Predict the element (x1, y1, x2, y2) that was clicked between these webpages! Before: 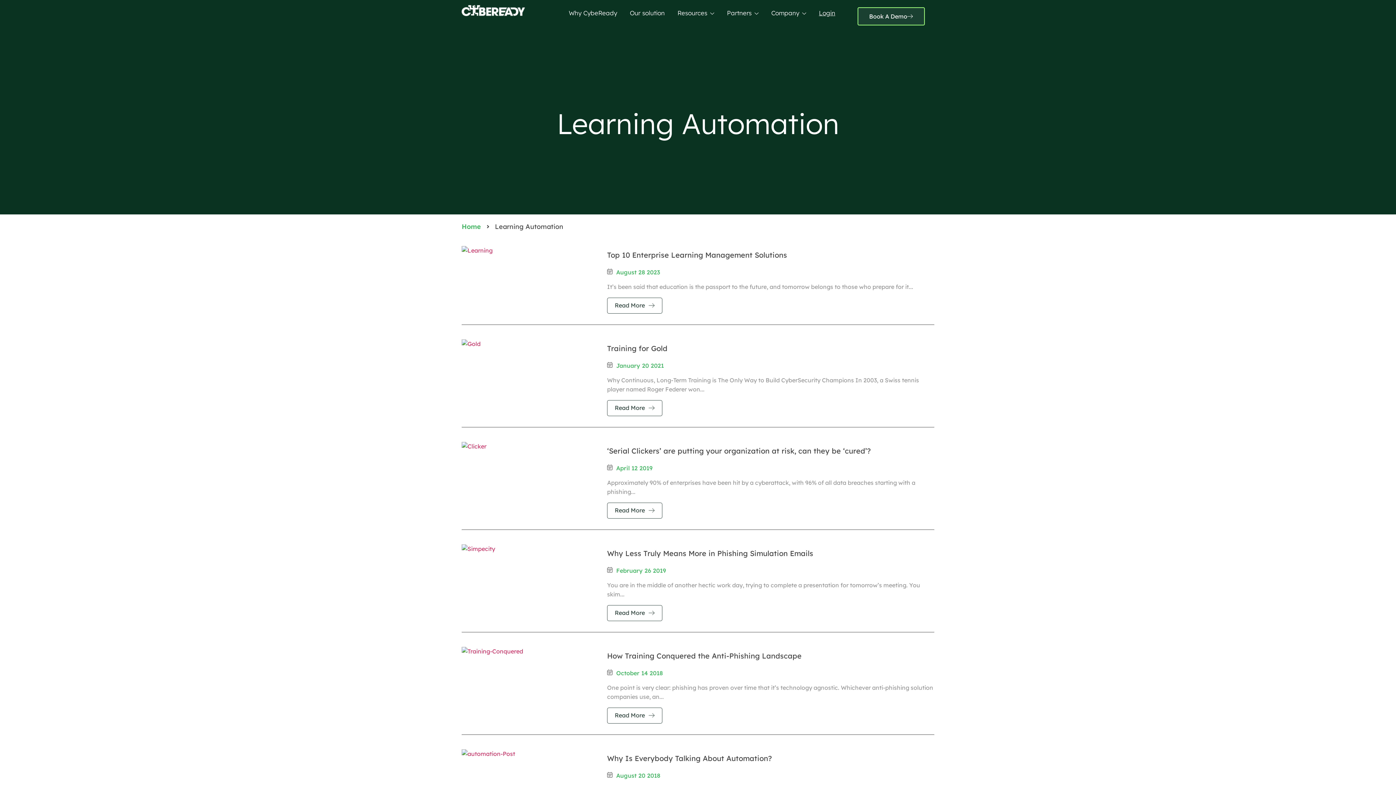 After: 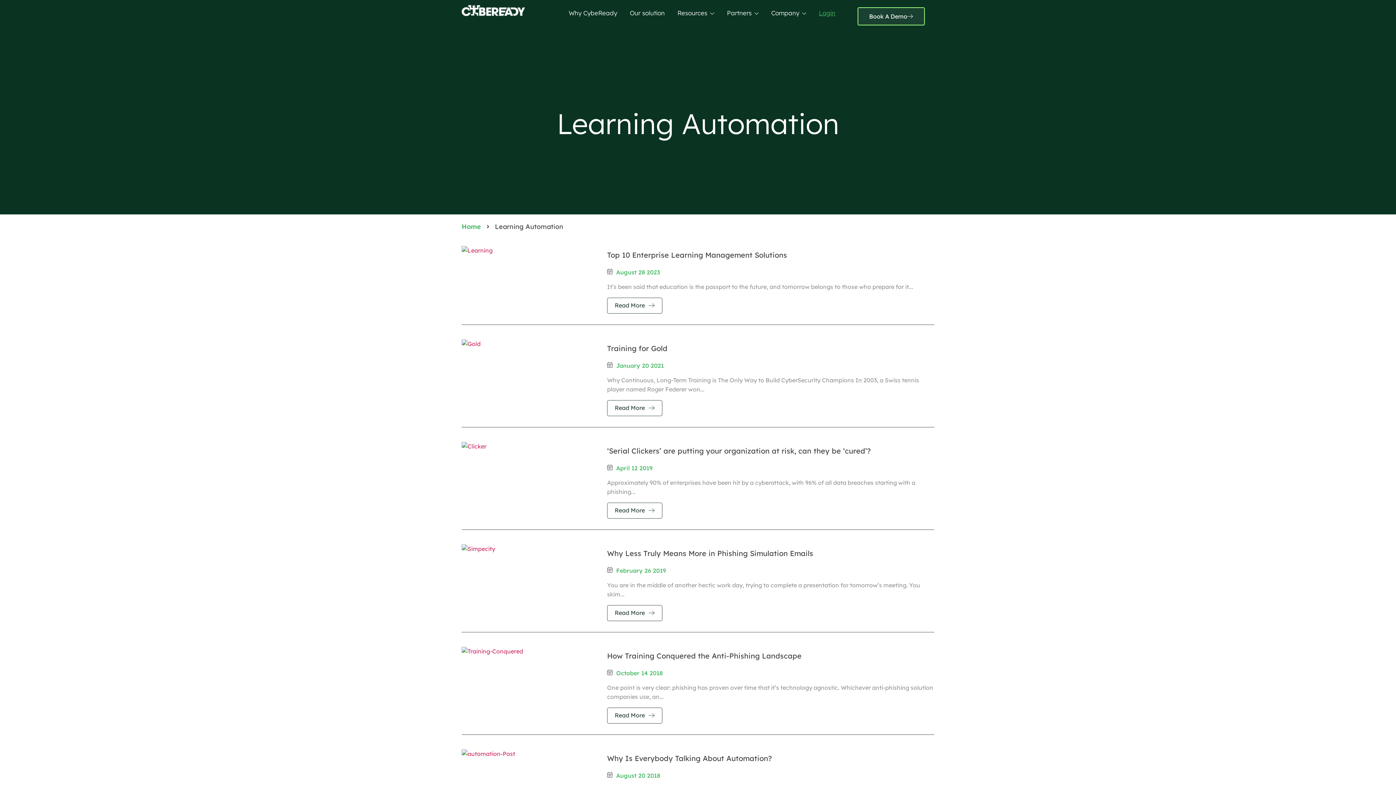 Action: label: Login bbox: (819, 7, 848, 18)